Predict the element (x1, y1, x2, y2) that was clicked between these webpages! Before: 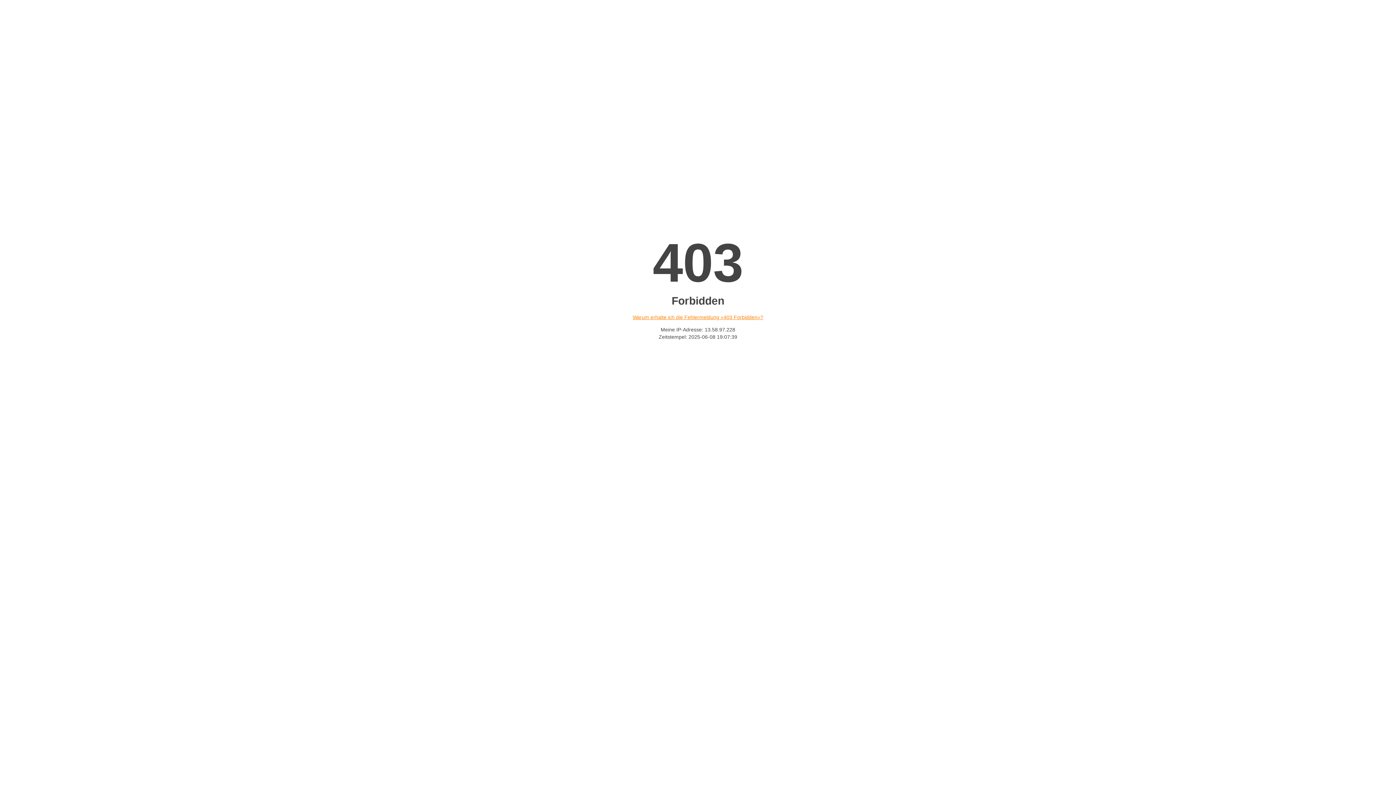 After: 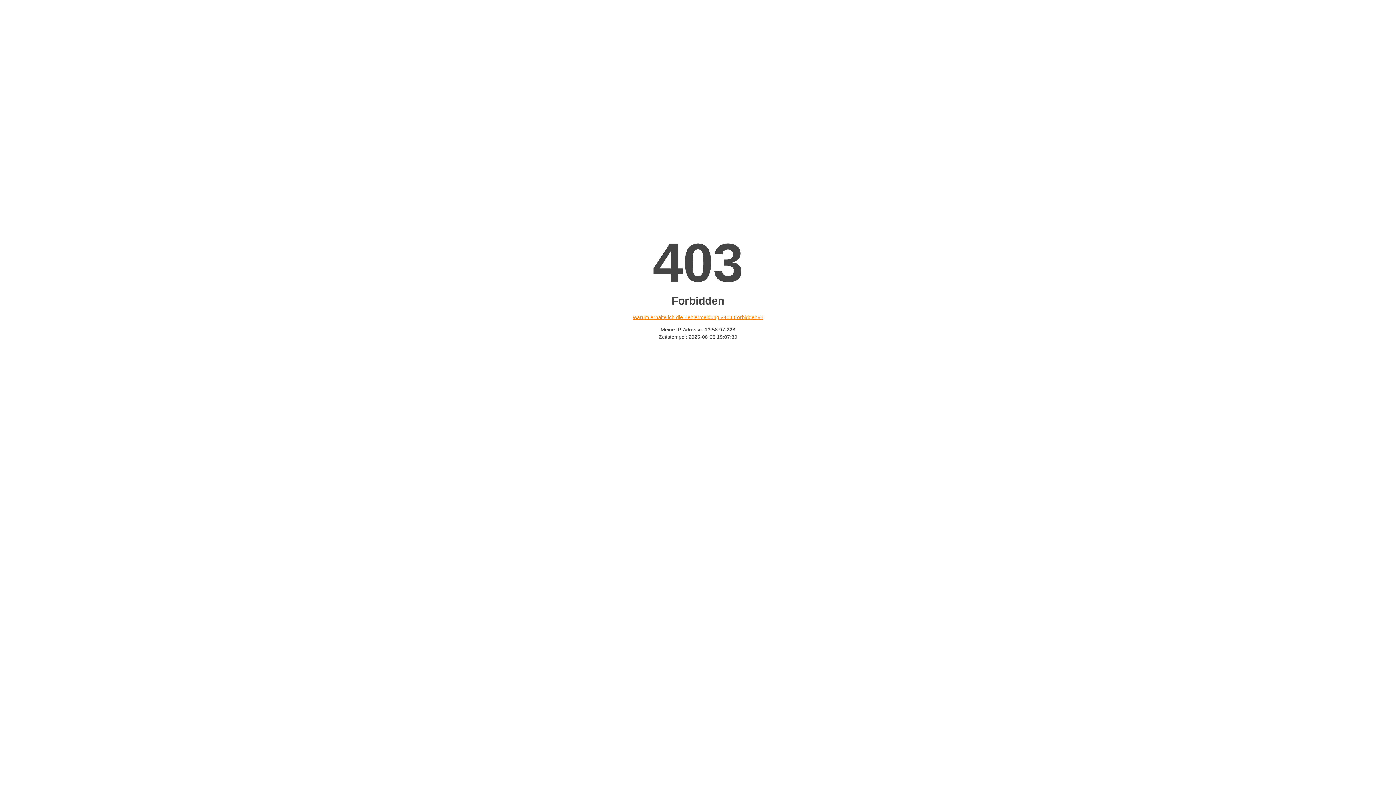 Action: label: Warum erhalte ich die Fehlermeldung «403 Forbidden»? bbox: (632, 314, 763, 320)